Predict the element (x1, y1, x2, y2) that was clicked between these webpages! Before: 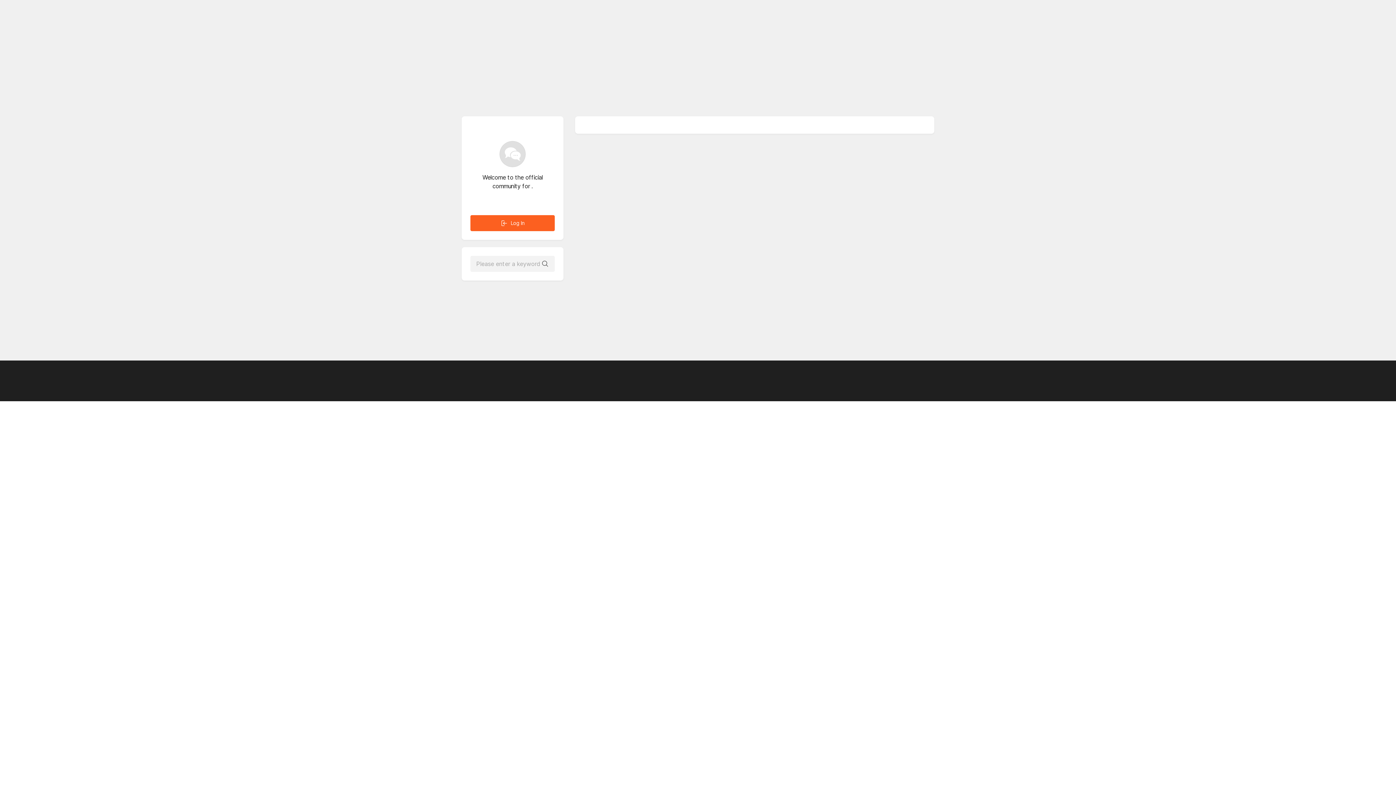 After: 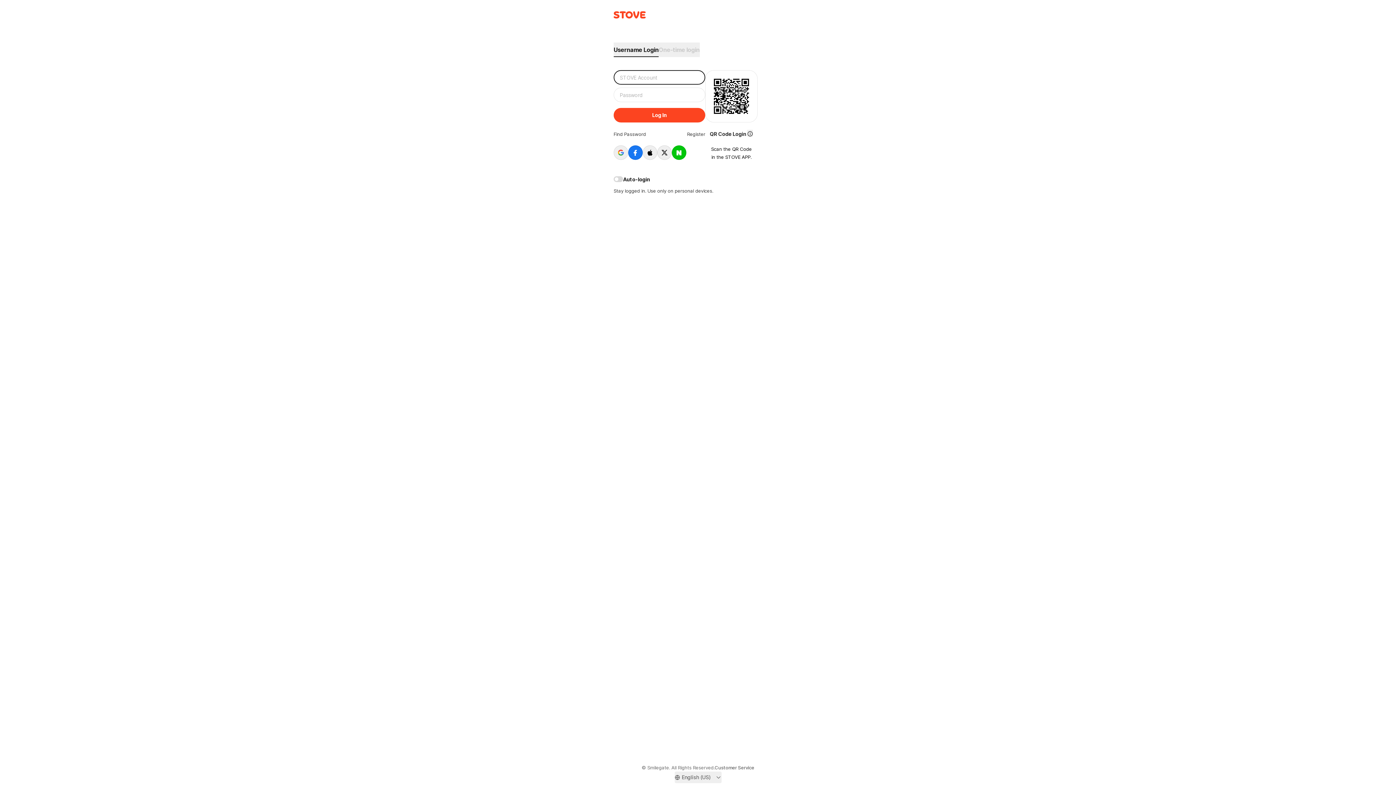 Action: bbox: (470, 215, 554, 231) label: Log In